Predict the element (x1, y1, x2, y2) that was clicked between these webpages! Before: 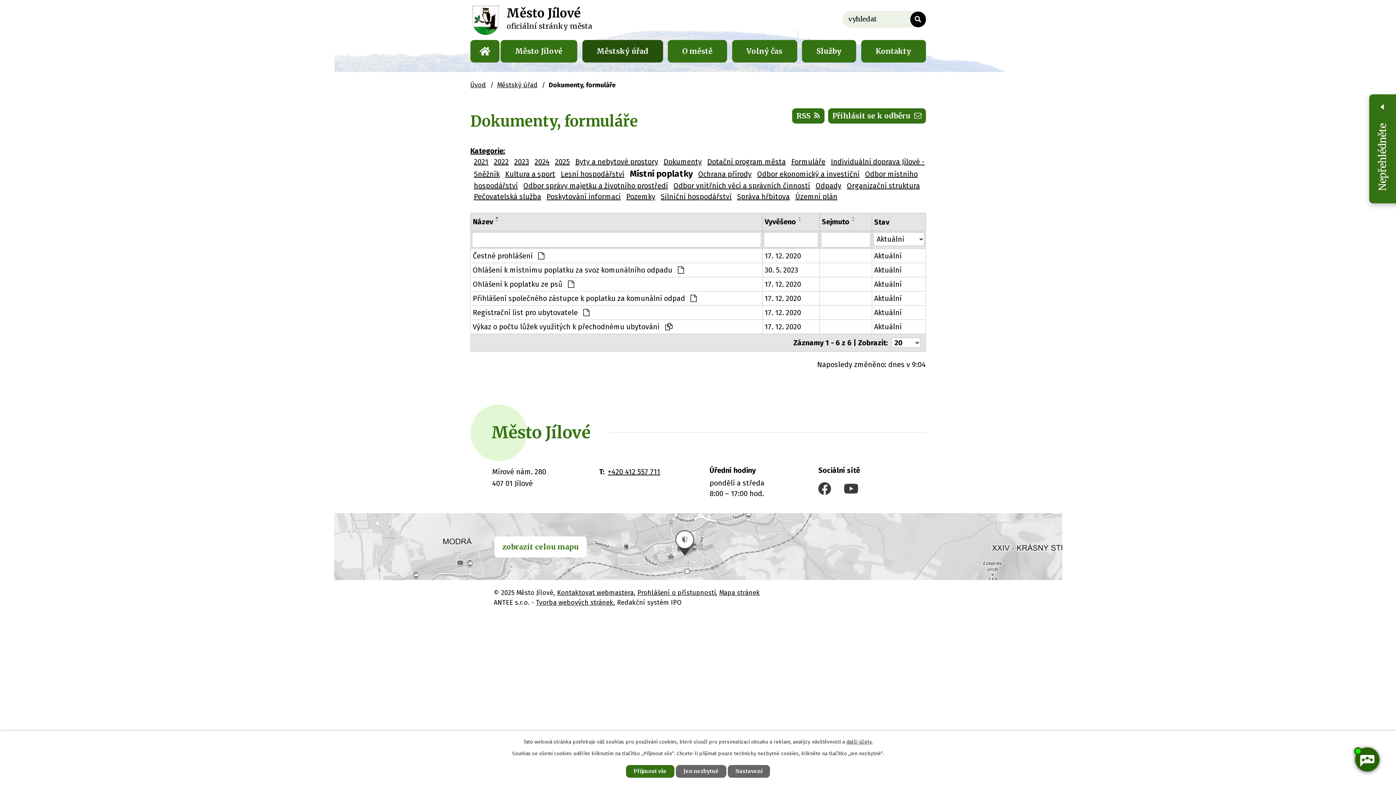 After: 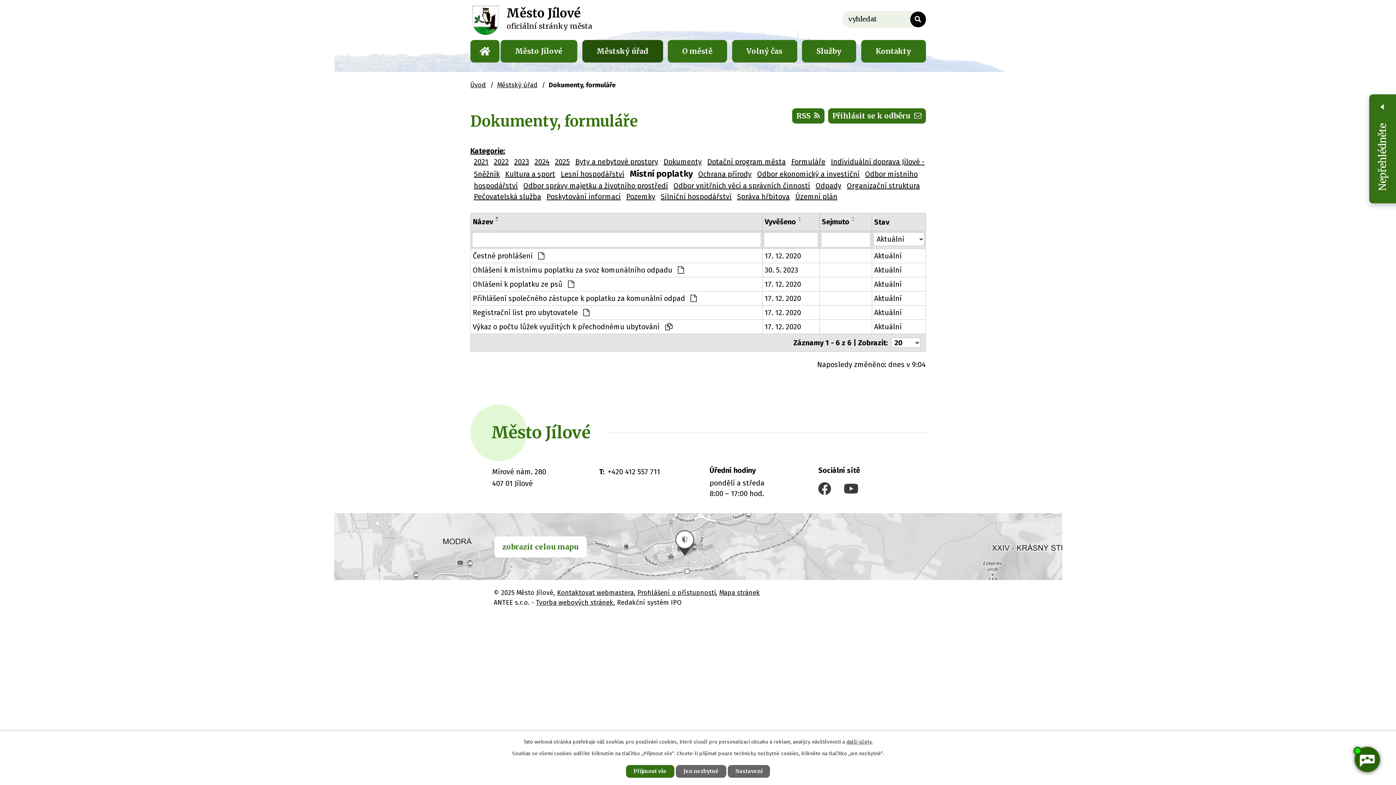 Action: label: +420 412 557 711 bbox: (608, 467, 660, 476)